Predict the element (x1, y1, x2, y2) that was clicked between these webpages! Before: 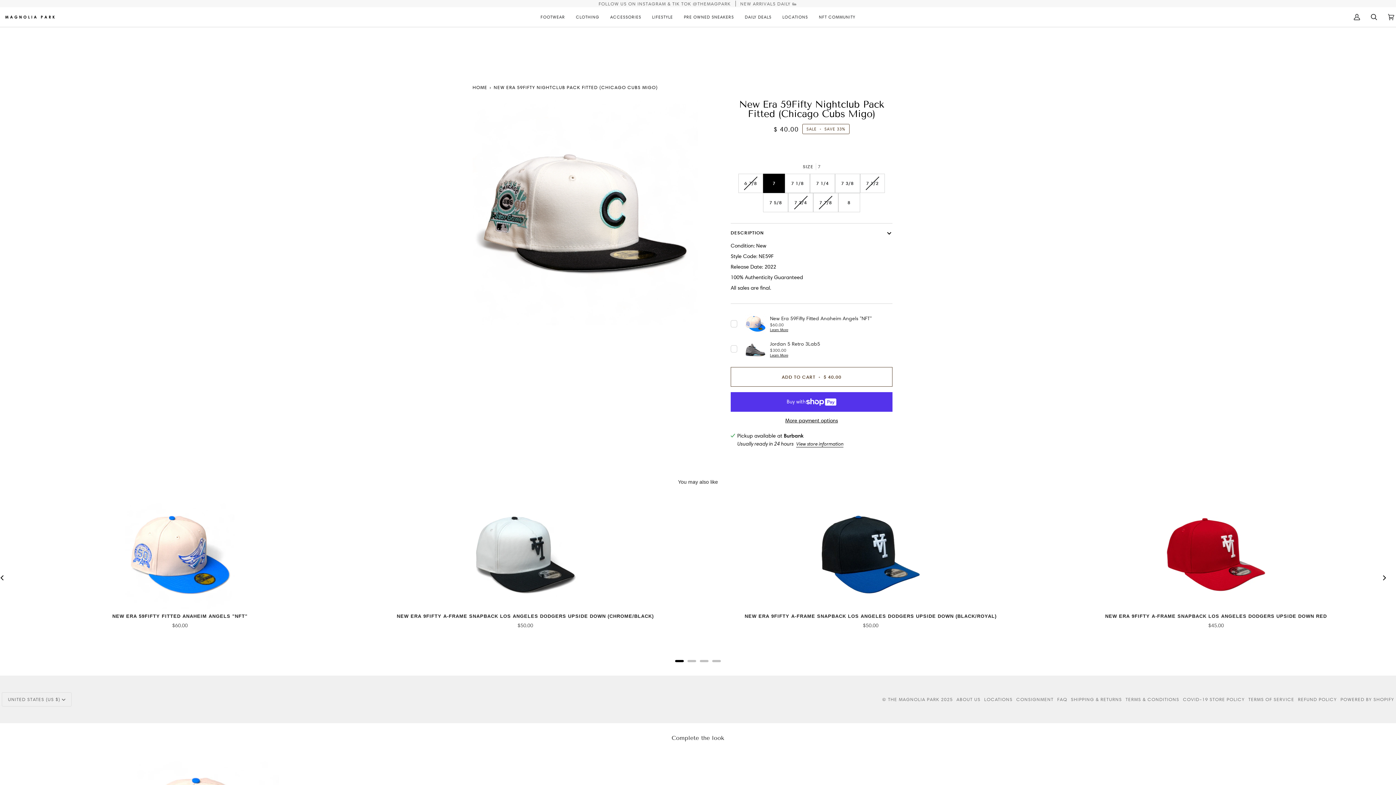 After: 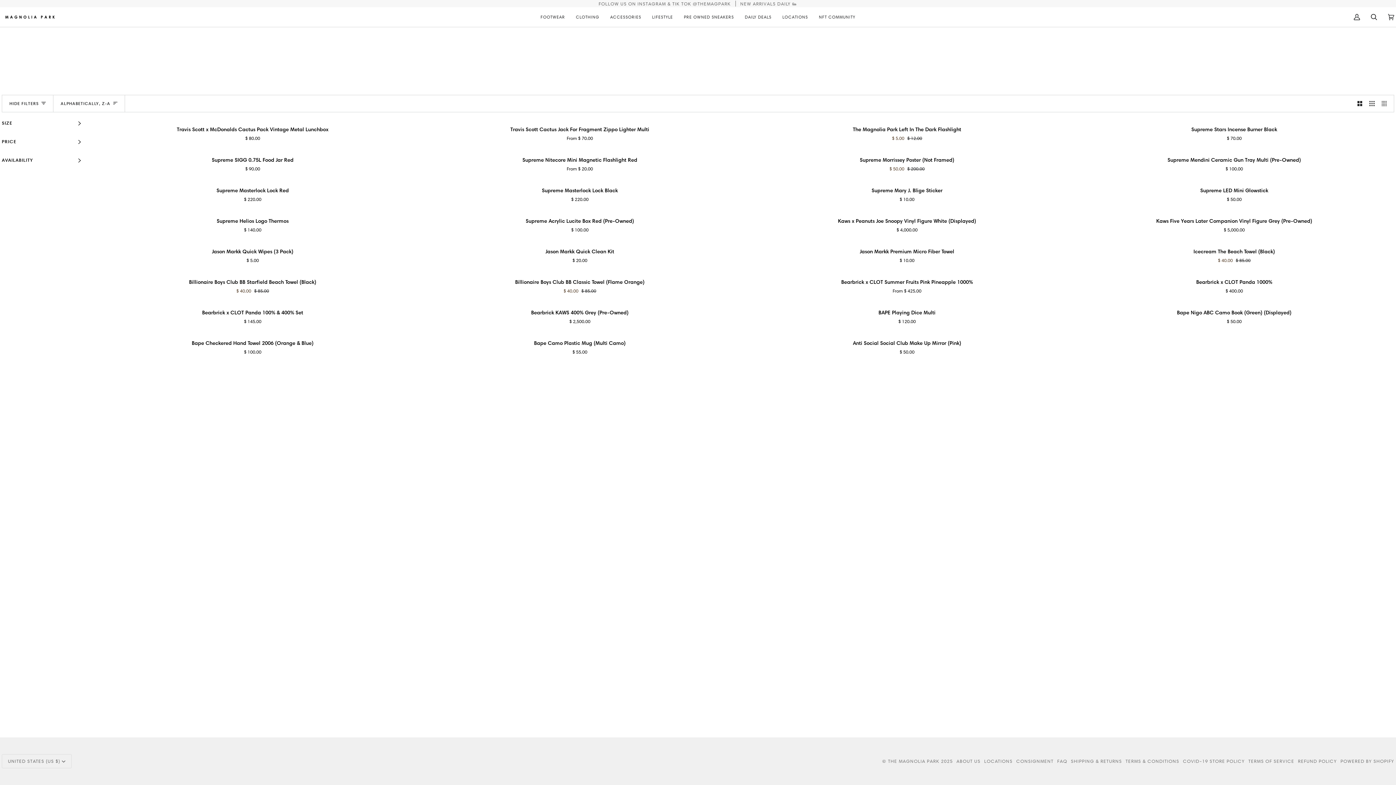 Action: bbox: (646, 7, 678, 26) label: LIFESTYLE